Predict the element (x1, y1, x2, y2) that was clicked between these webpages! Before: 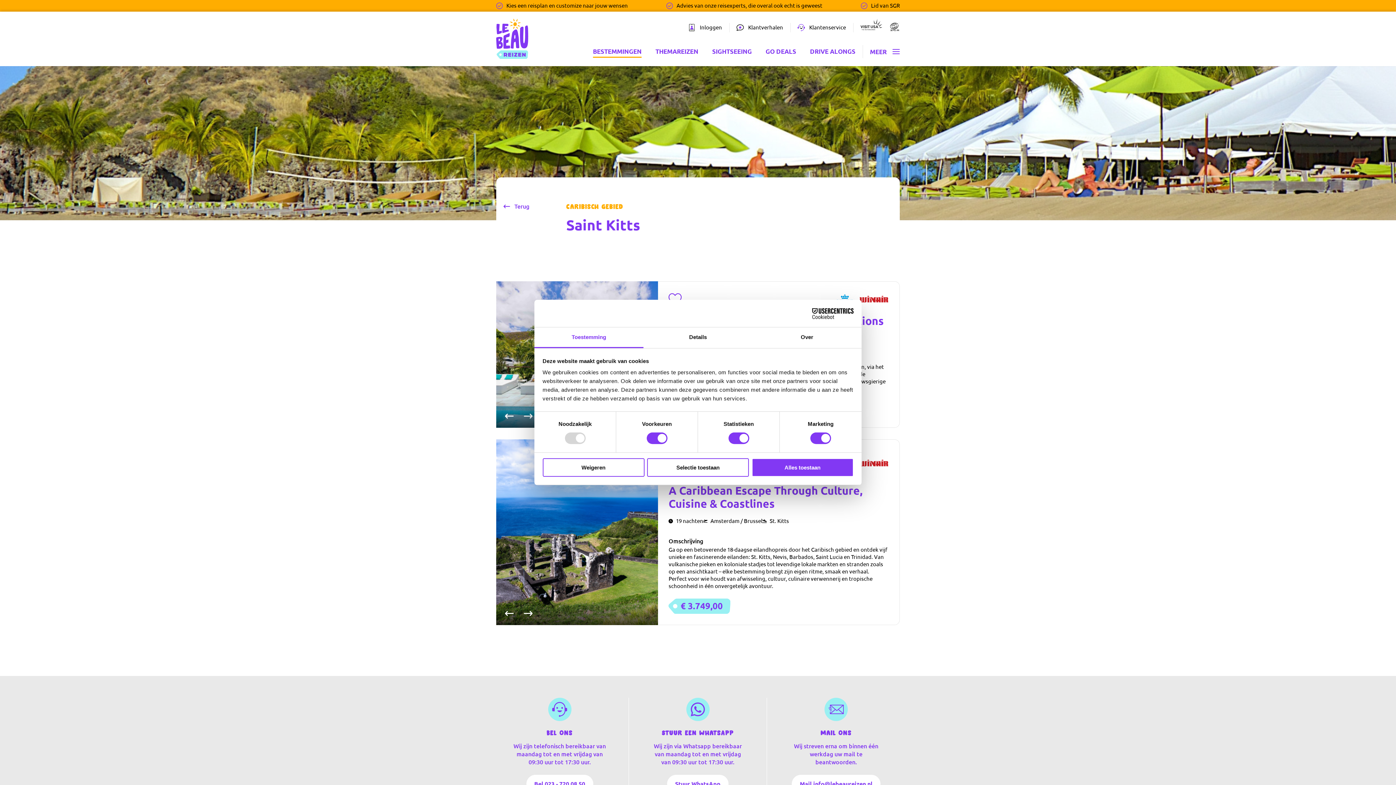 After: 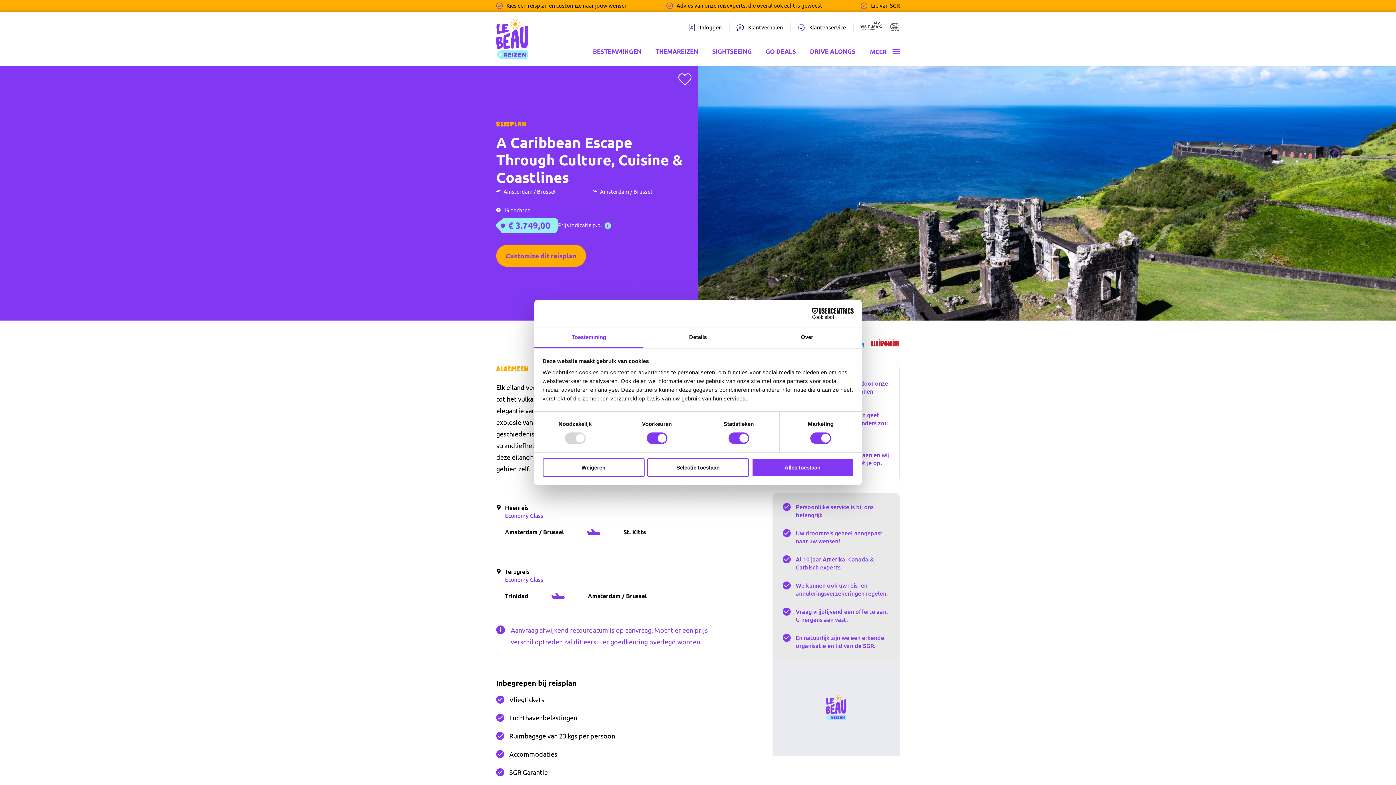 Action: bbox: (496, 439, 900, 625) label: Vorige foto
 
Volgende foto
Toevoegen aan favorieten
A Caribbean Escape Through Culture, Cuisine & Coastlines
19 nachten
Amsterdam / Brussel
St. Kitts
Omschrijving

Ga op een betoverende 18-daagse eilandhopreis door het Caribisch gebied en ontdek vijf unieke en fascinerende eilanden: St. Kitts, Nevis, Barbados, Saint Lucia en Trinidad. Van vulkanische pieken en koloniale stadjes tot levendige lokale markten en stranden zoals op een ansichtkaart – elke bestemming brengt zijn eigen ritme, smaak en verhaal. Perfect voor wie houdt van afwisseling, cultuur, culinaire verwennerij en tropische schoonheid in één onvergetelijk avontuur.

€ 3.749,00